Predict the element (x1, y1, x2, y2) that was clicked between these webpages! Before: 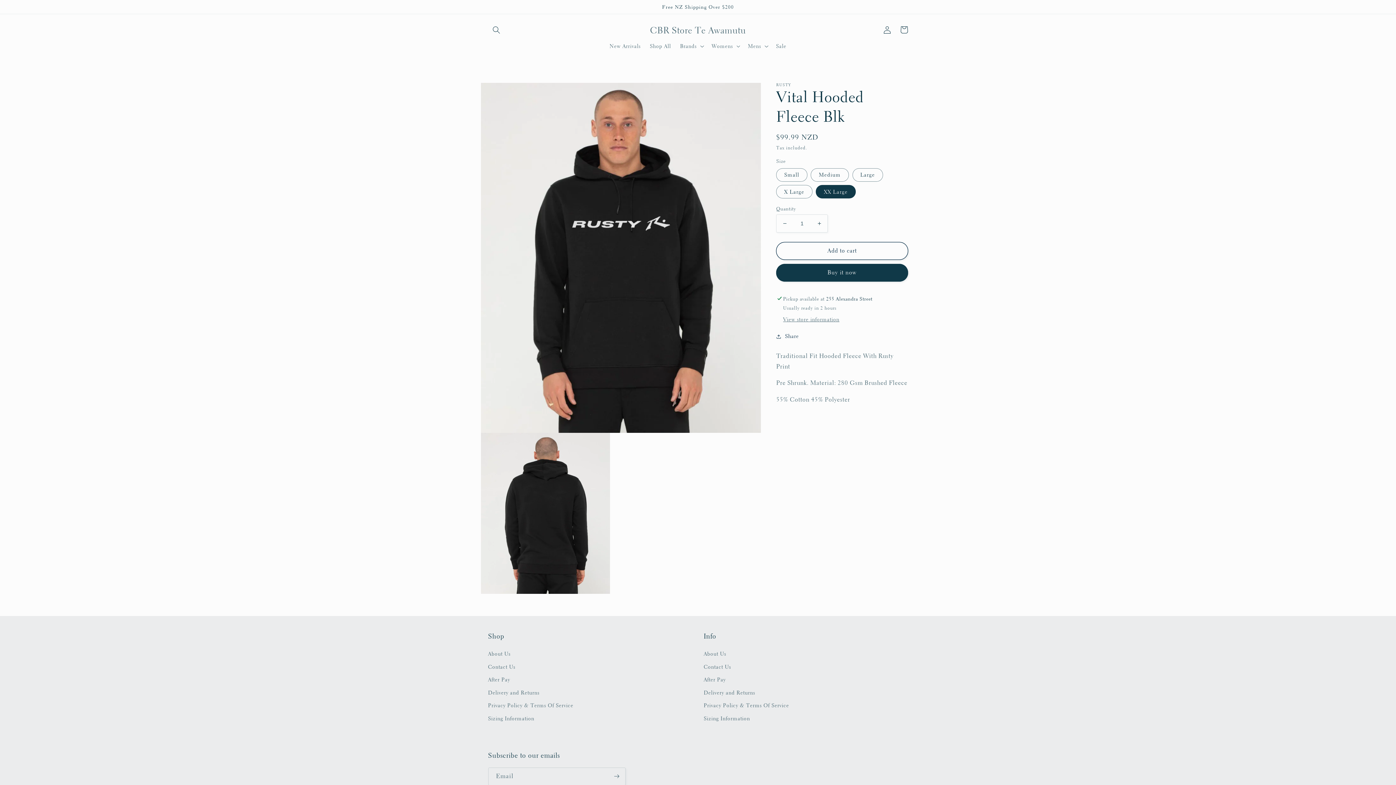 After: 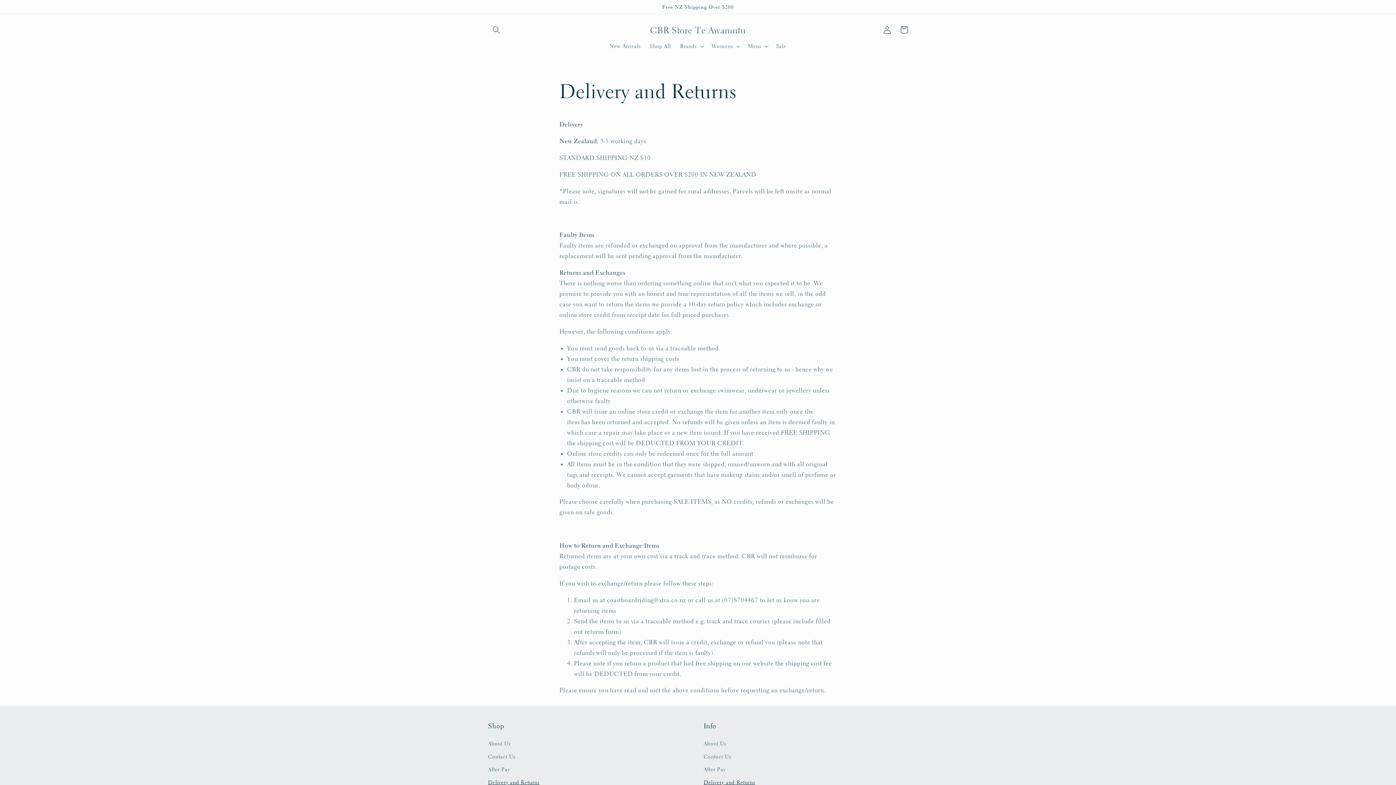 Action: label: Delivery and Returns bbox: (703, 686, 755, 699)